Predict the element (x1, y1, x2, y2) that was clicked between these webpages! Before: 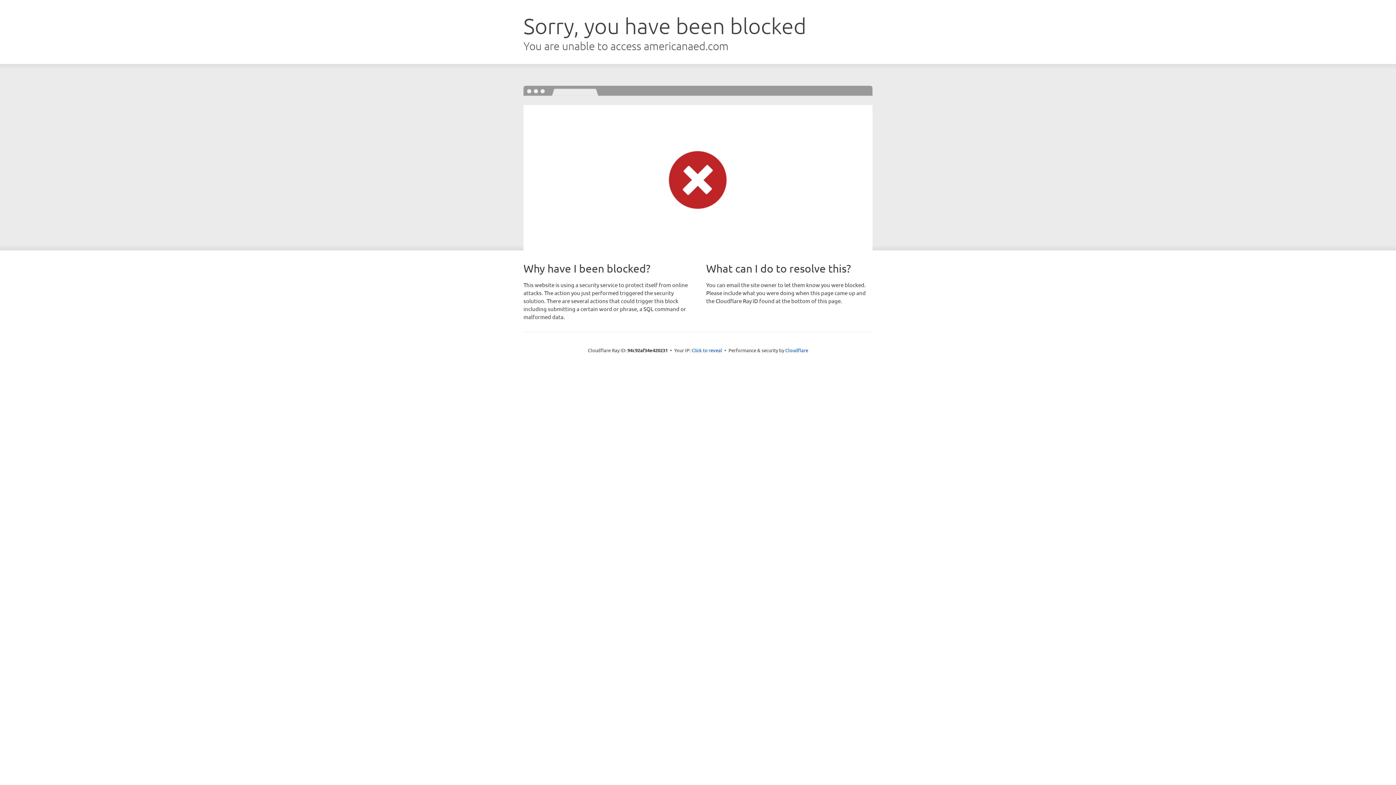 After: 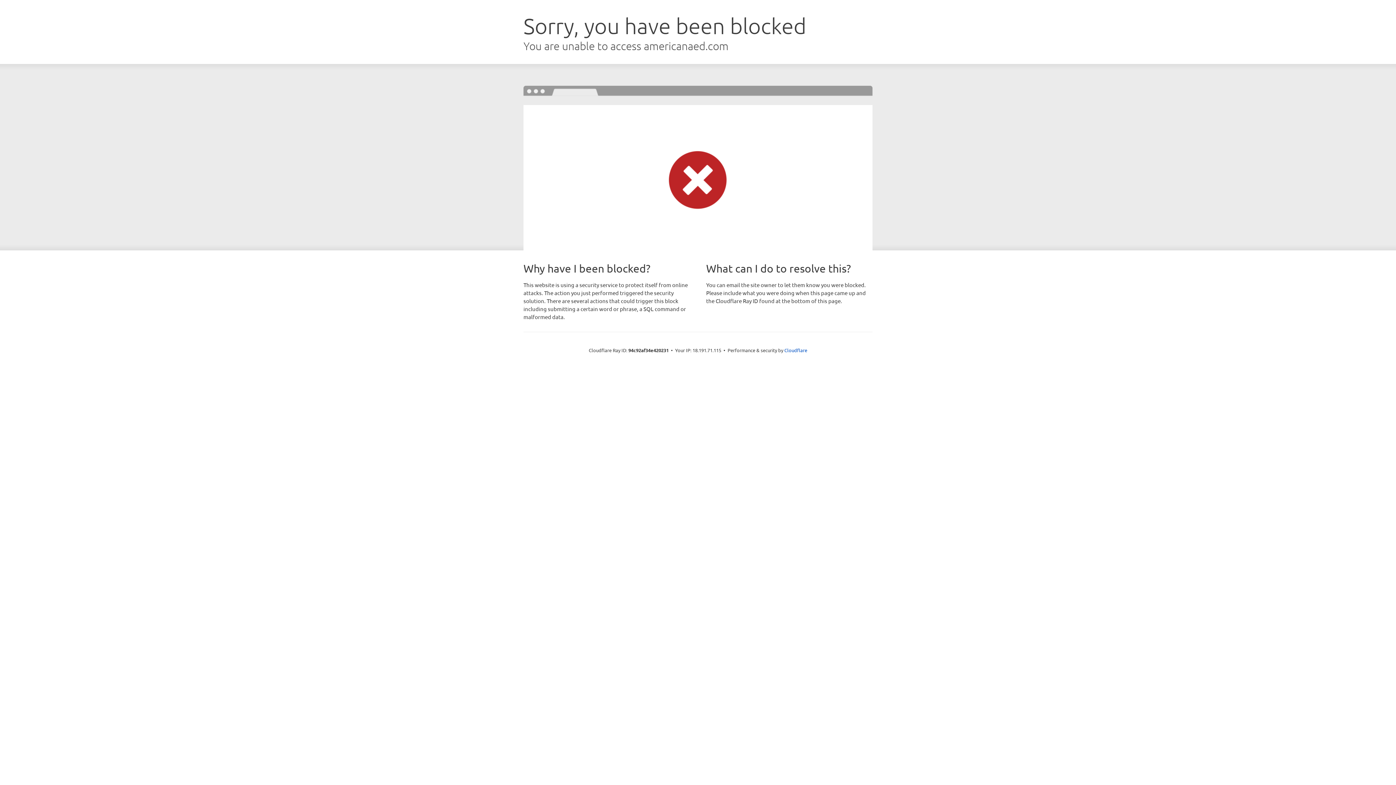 Action: label: Click to reveal bbox: (691, 346, 722, 353)